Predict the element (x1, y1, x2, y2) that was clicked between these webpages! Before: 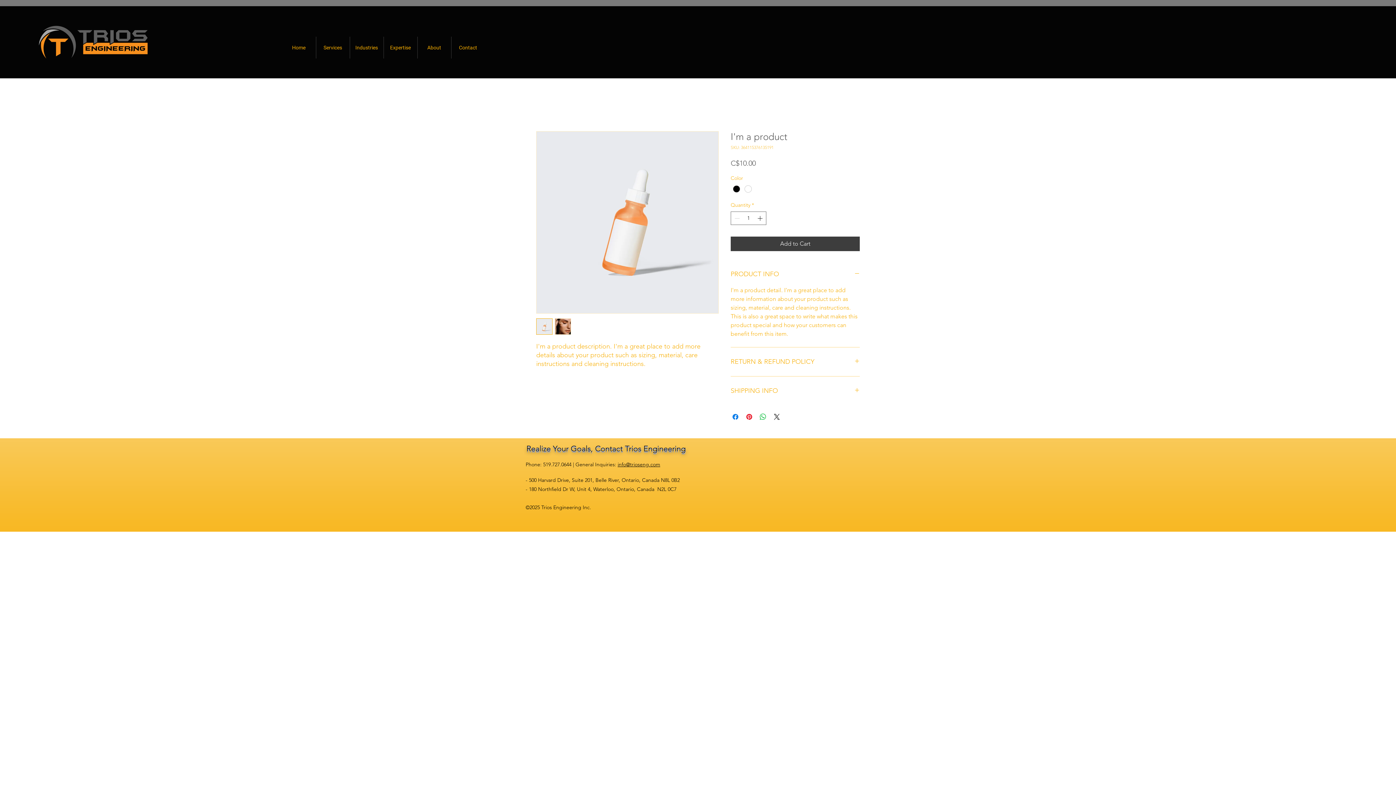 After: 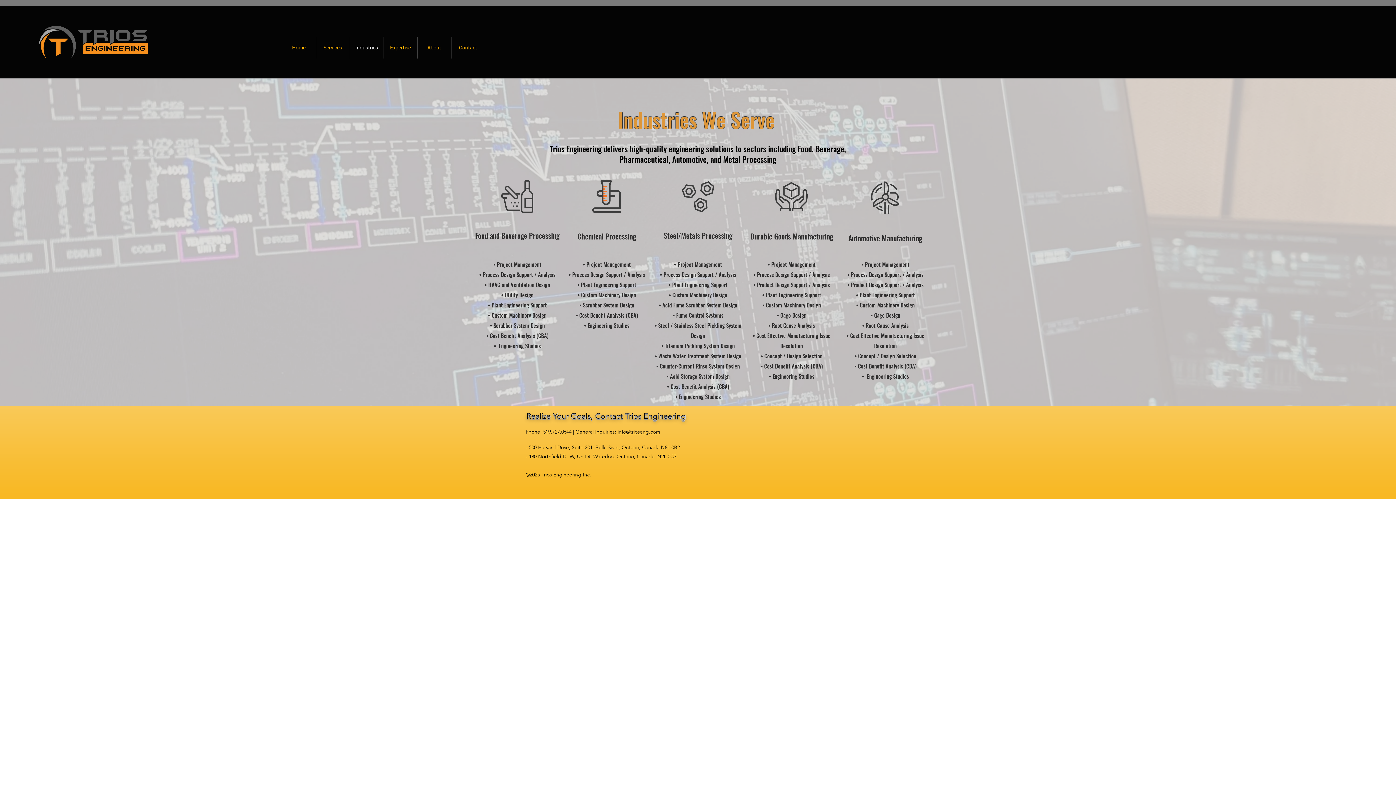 Action: label: Industries bbox: (350, 36, 383, 58)